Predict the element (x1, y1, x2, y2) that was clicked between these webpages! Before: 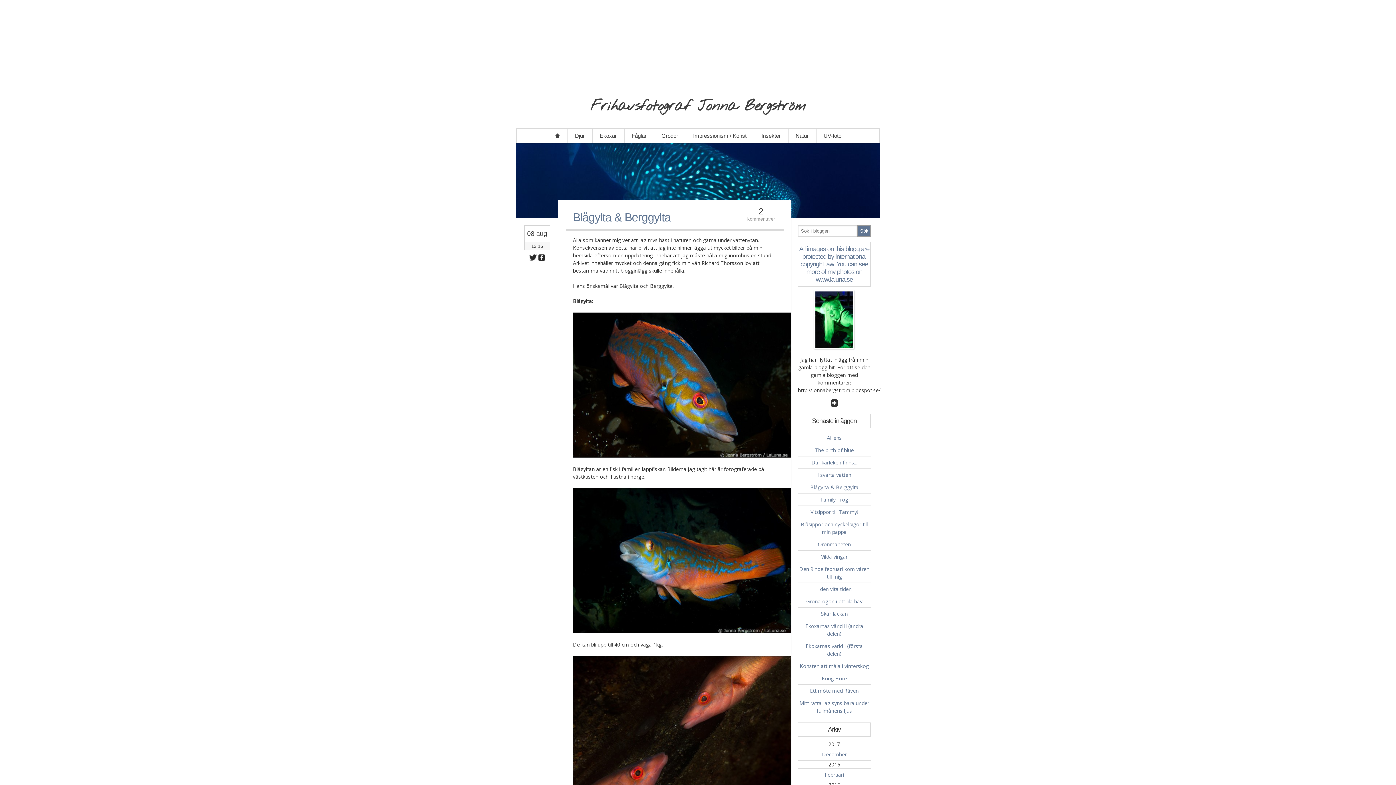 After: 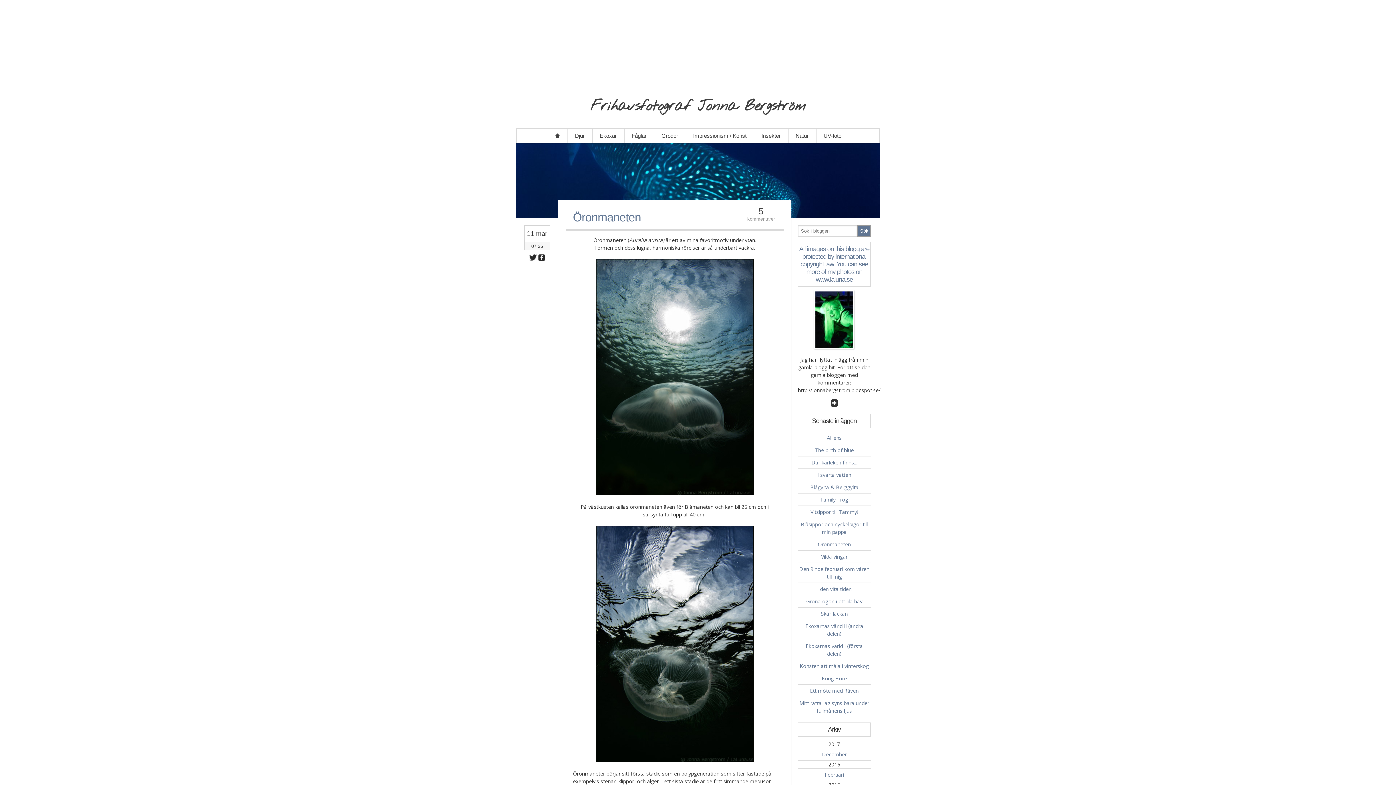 Action: bbox: (798, 538, 870, 550) label: Öronmaneten